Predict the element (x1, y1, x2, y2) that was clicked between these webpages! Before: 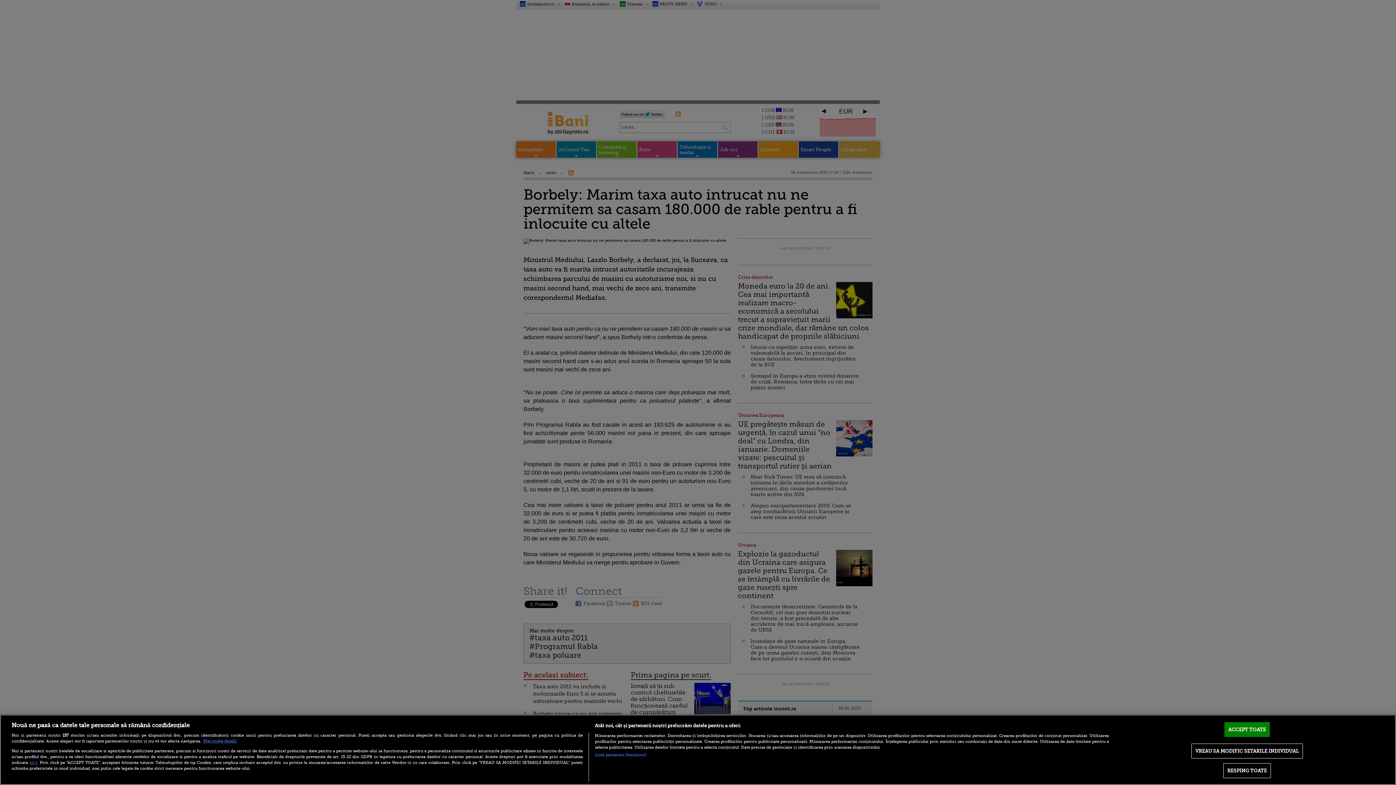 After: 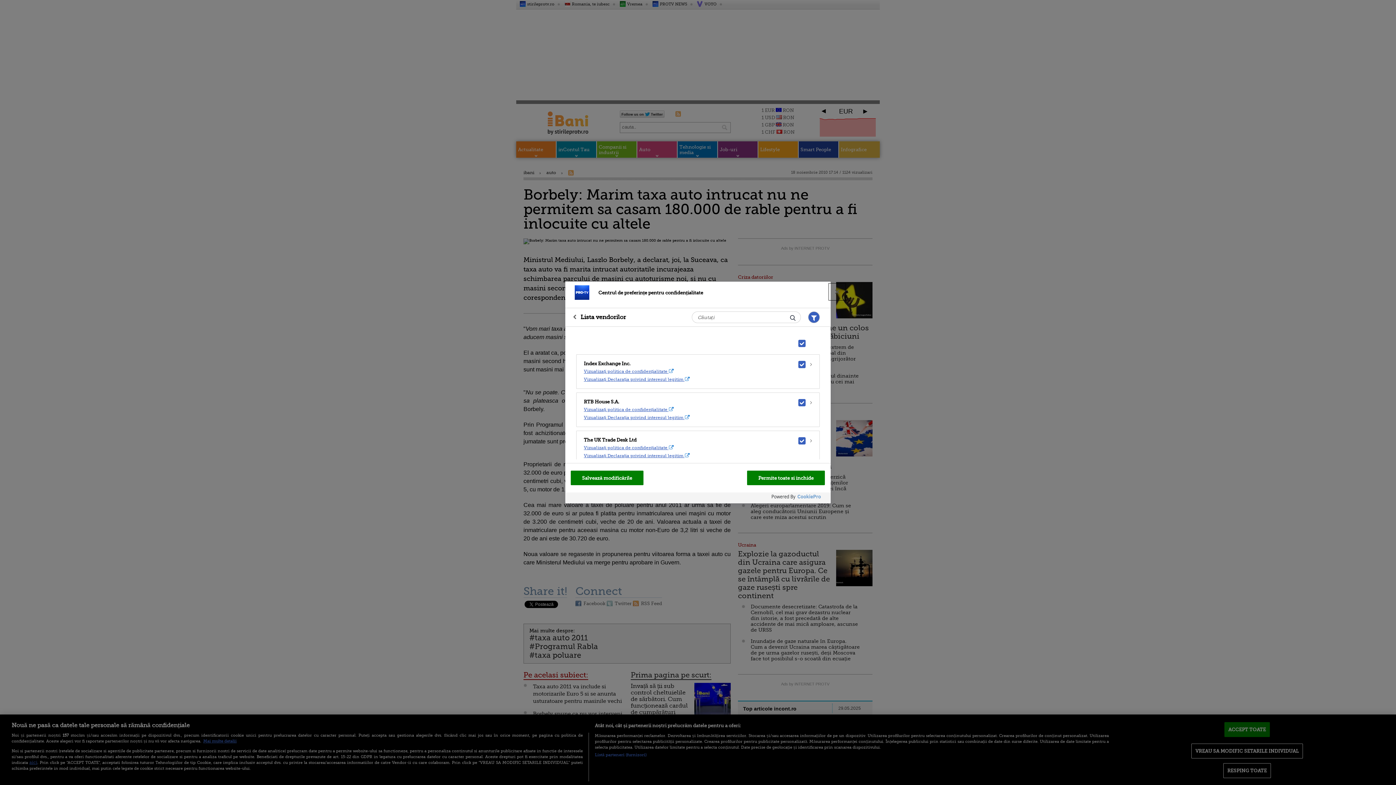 Action: bbox: (594, 752, 646, 758) label: Listă parteneri (furnizori)